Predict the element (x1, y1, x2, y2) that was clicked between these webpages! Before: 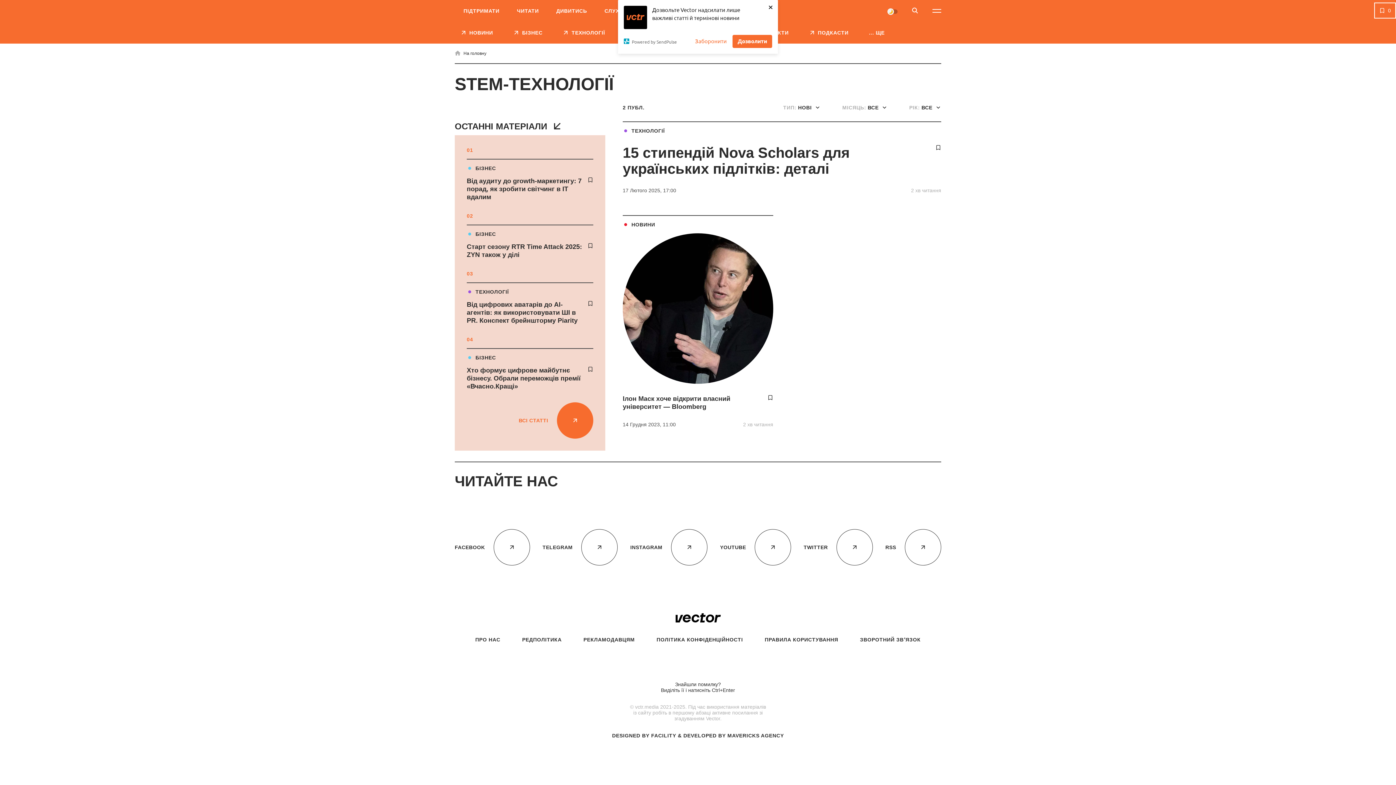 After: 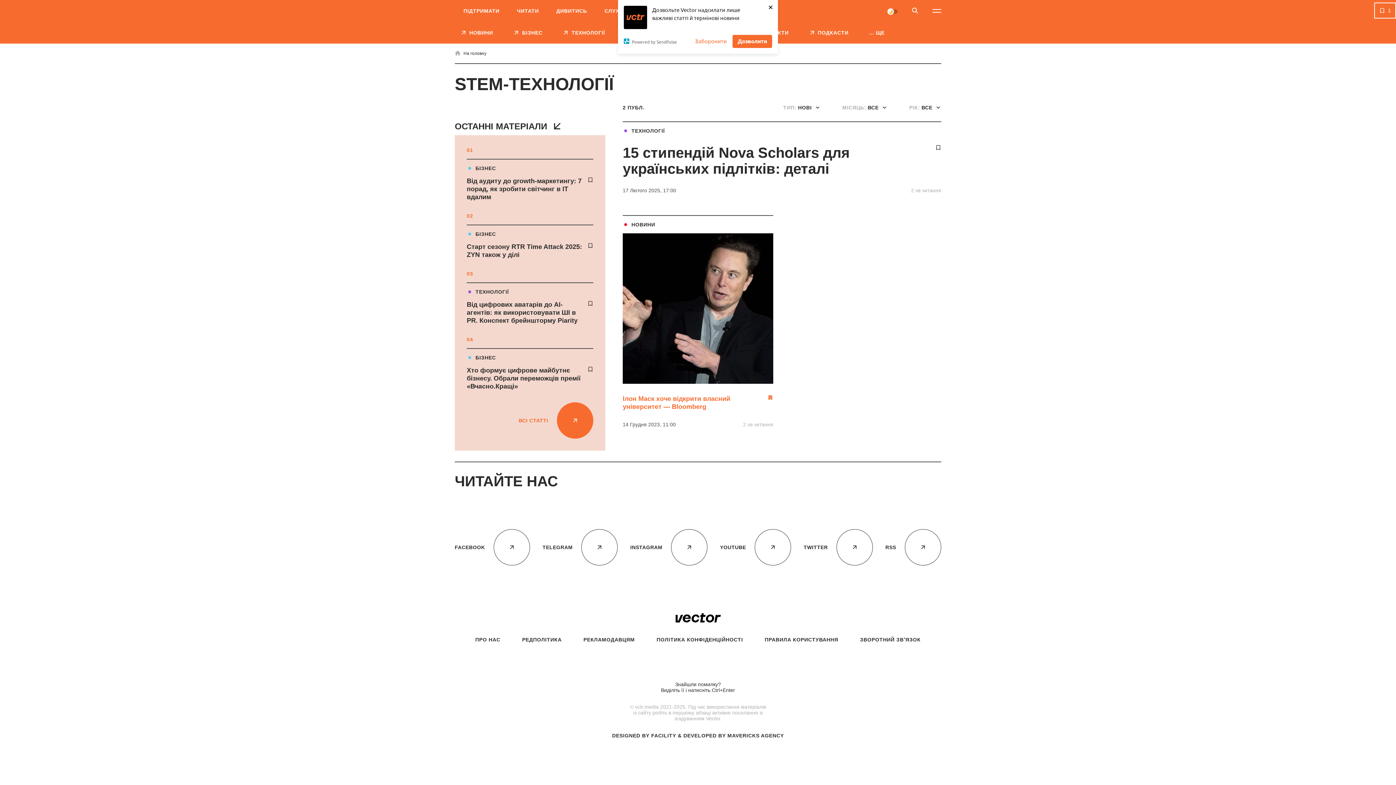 Action: label: bookmark bbox: (767, 394, 773, 400)